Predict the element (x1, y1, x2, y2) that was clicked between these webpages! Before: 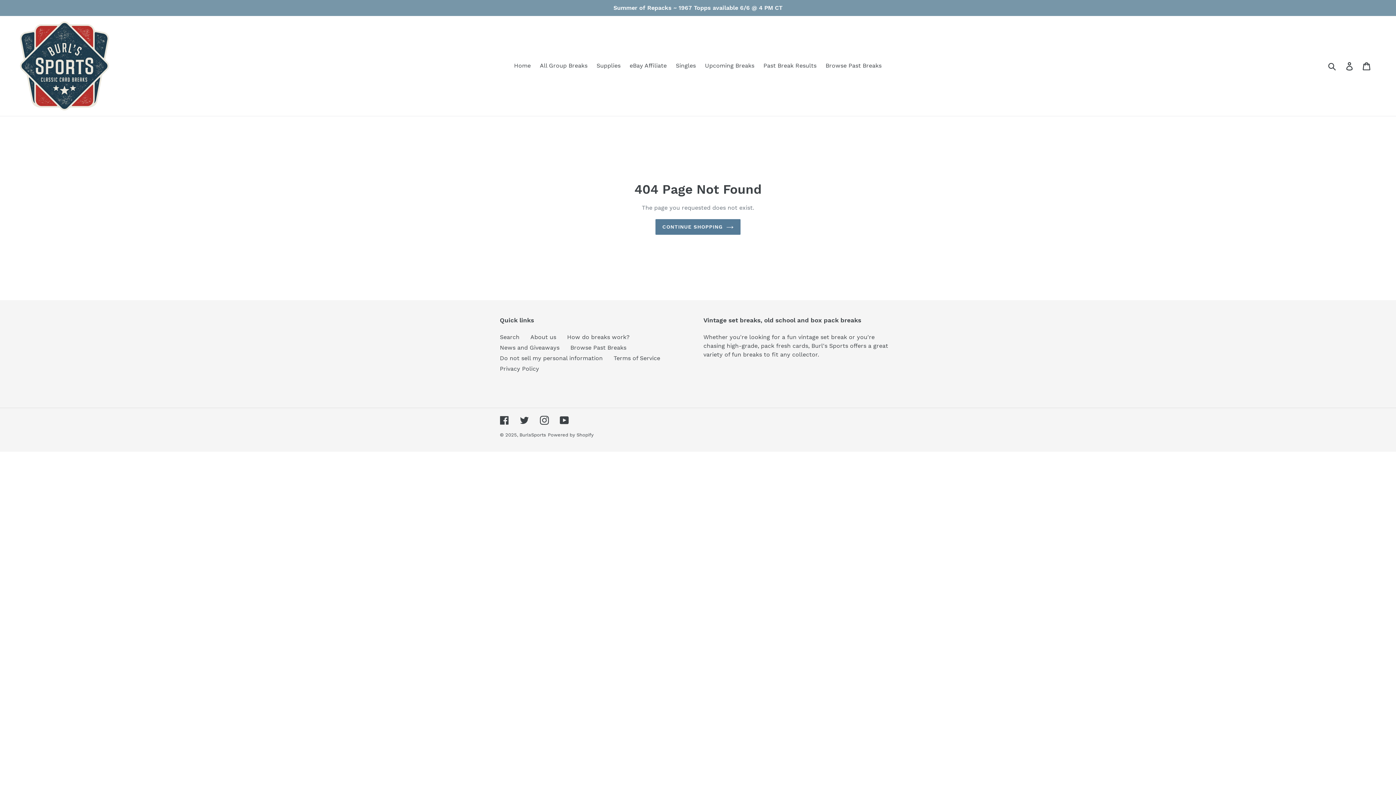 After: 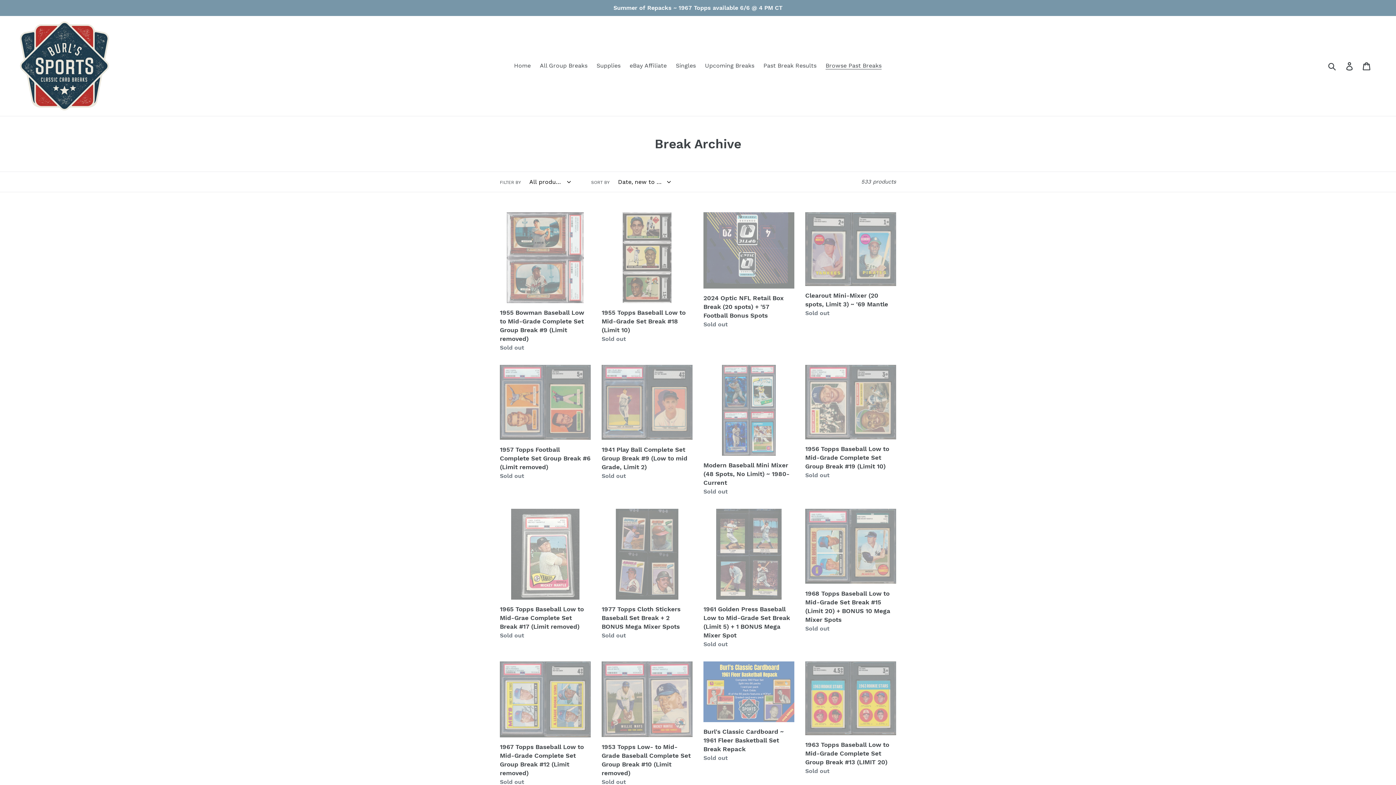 Action: label: Browse Past Breaks bbox: (570, 344, 626, 351)